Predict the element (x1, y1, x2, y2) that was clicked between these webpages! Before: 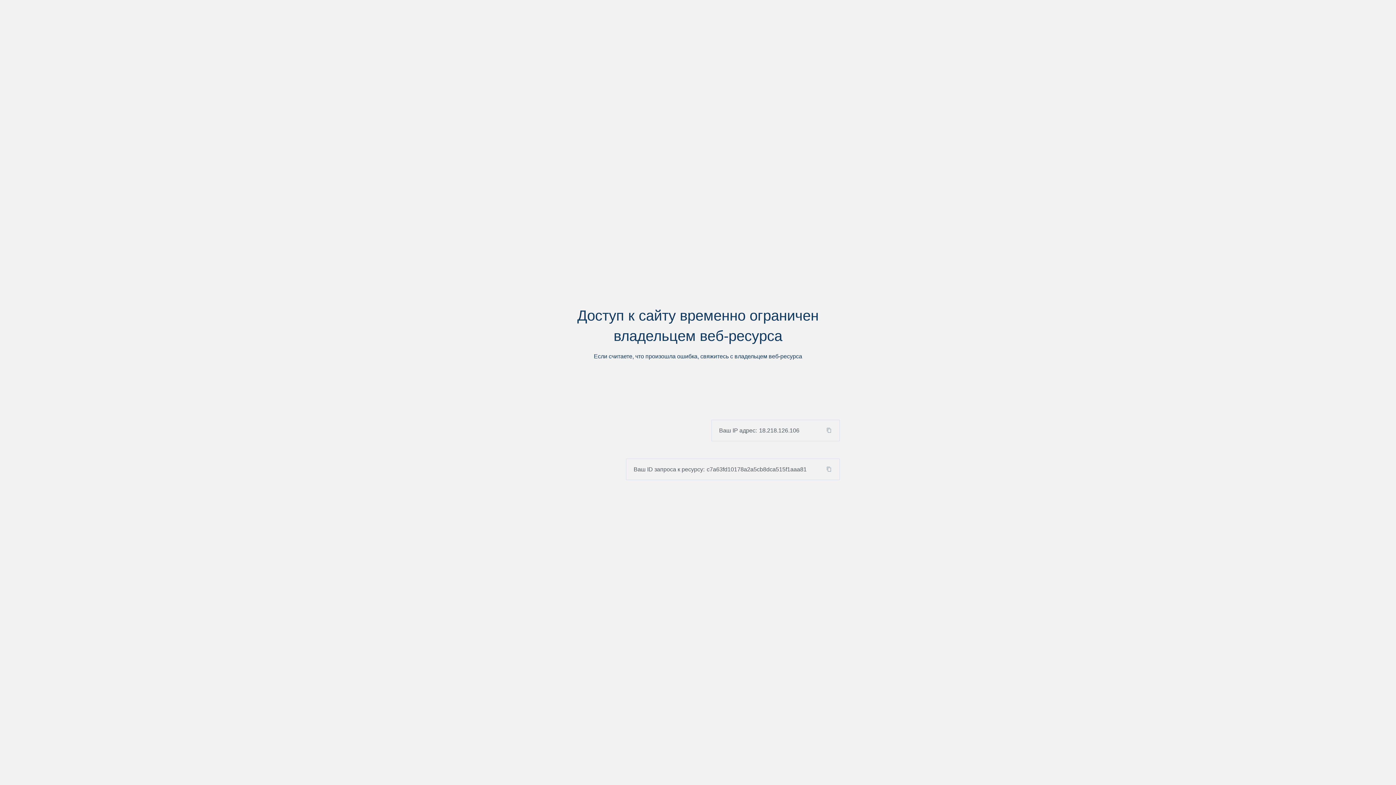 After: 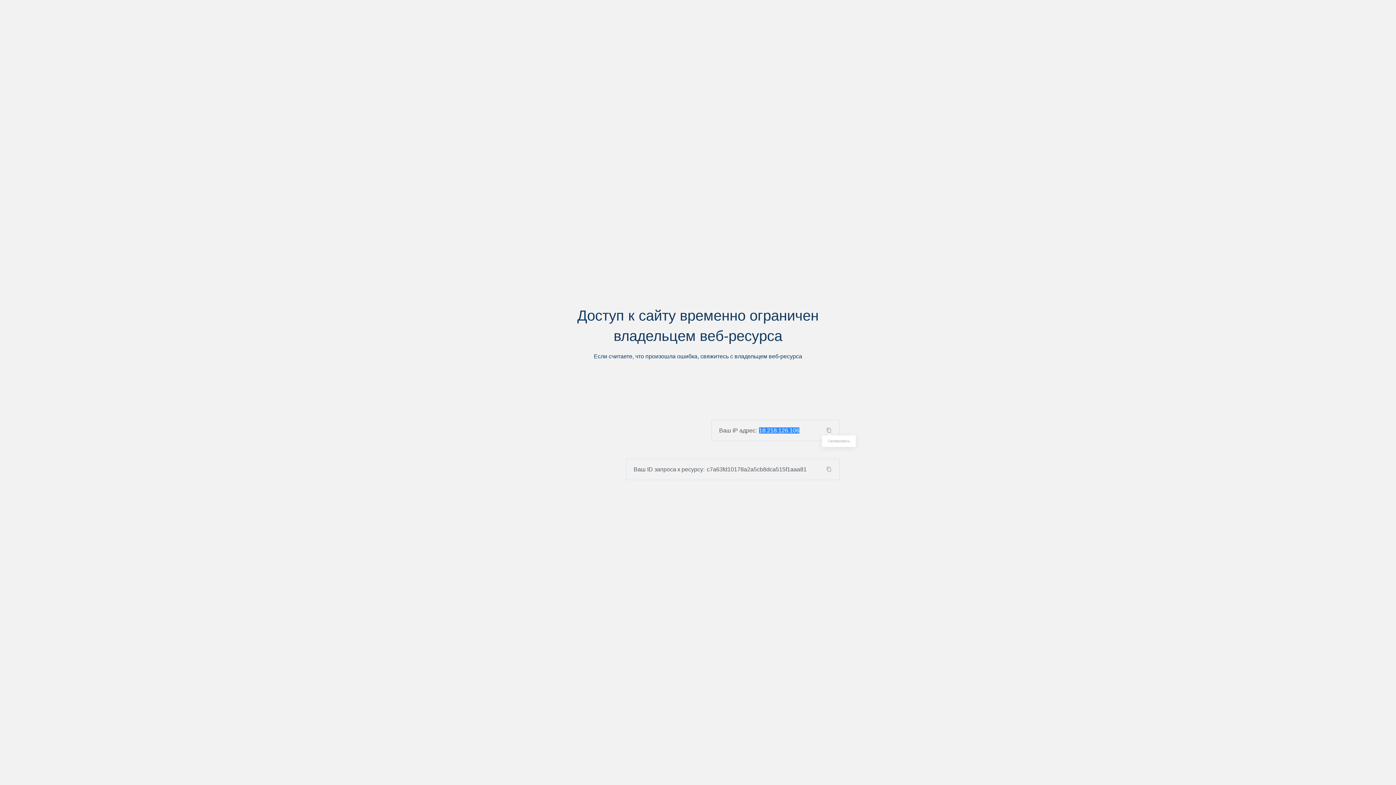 Action: bbox: (824, 427, 839, 433)